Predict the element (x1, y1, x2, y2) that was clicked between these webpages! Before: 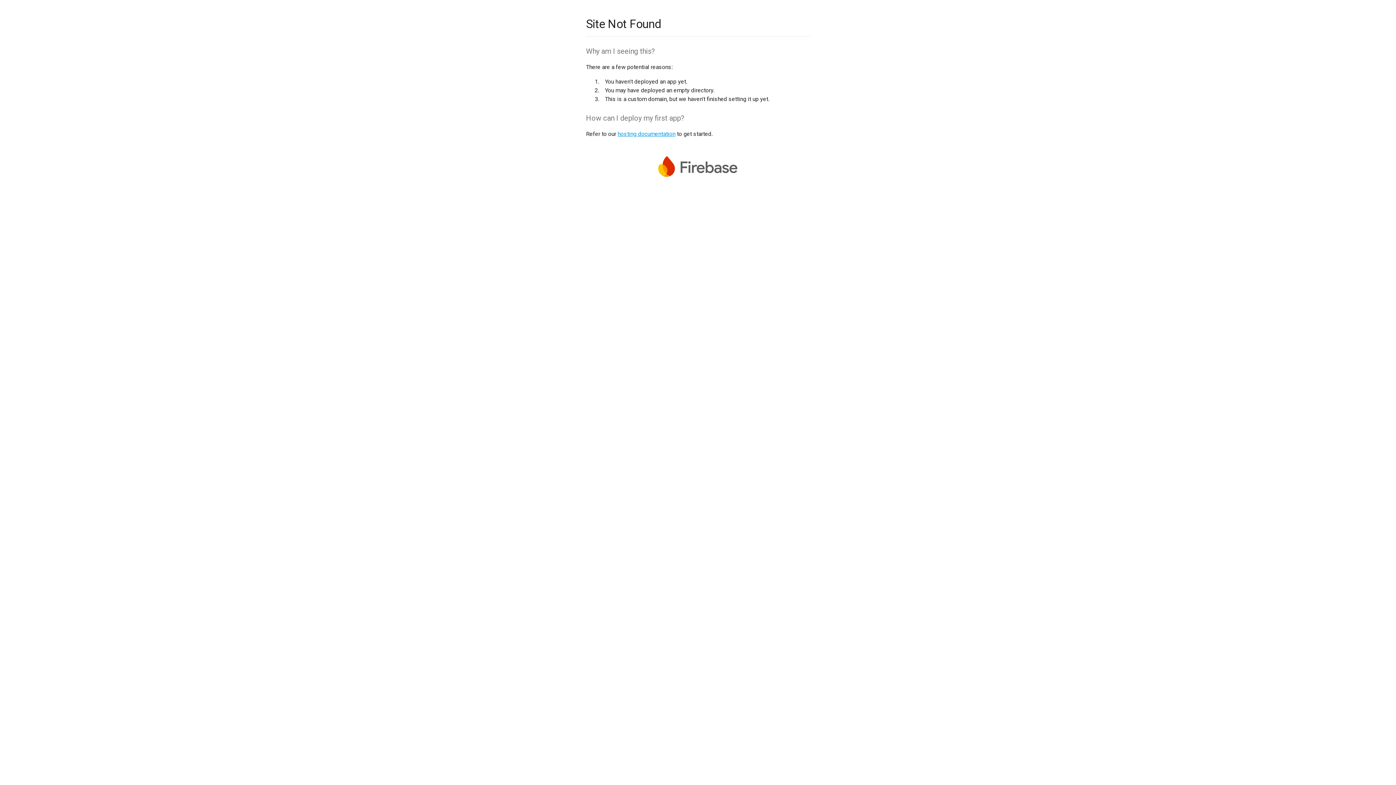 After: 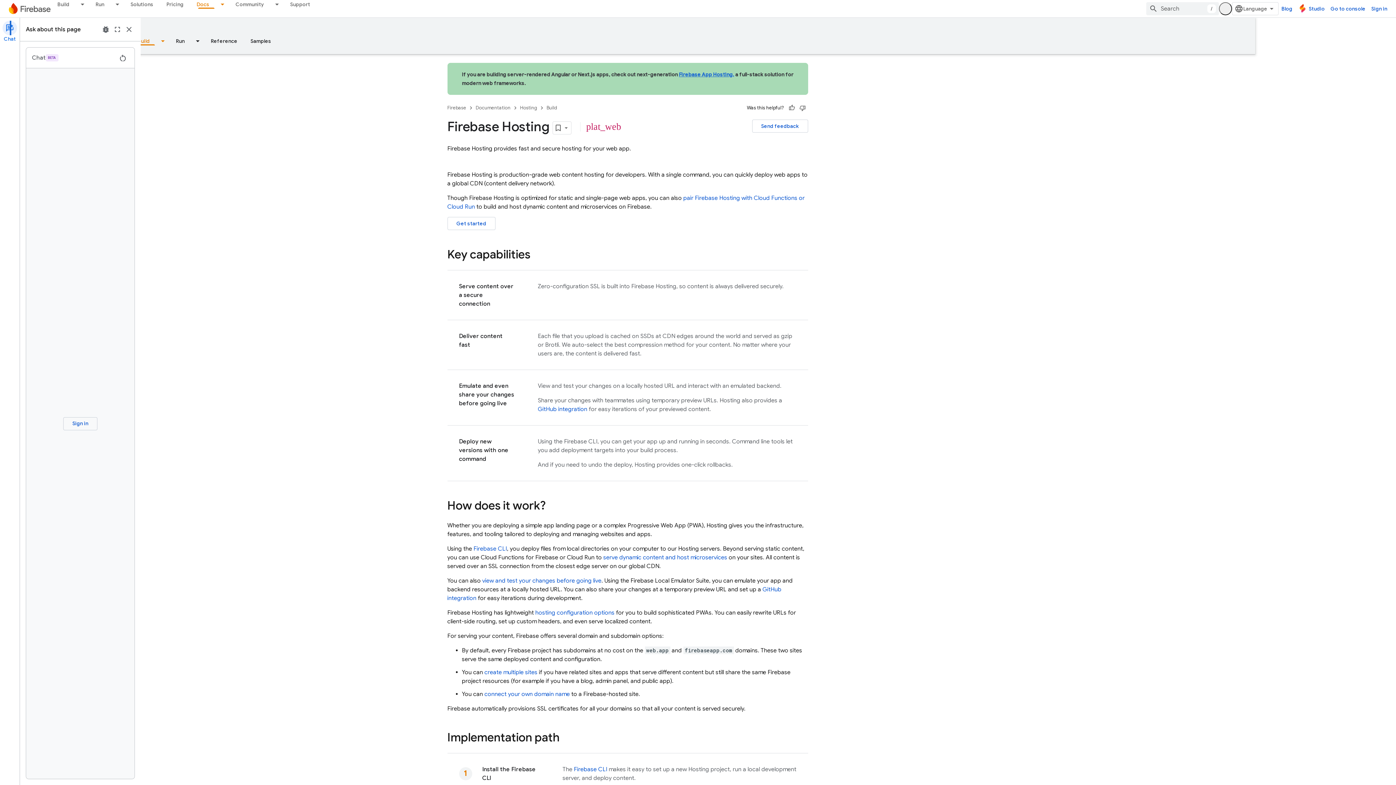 Action: bbox: (617, 130, 675, 137) label: hosting documentation